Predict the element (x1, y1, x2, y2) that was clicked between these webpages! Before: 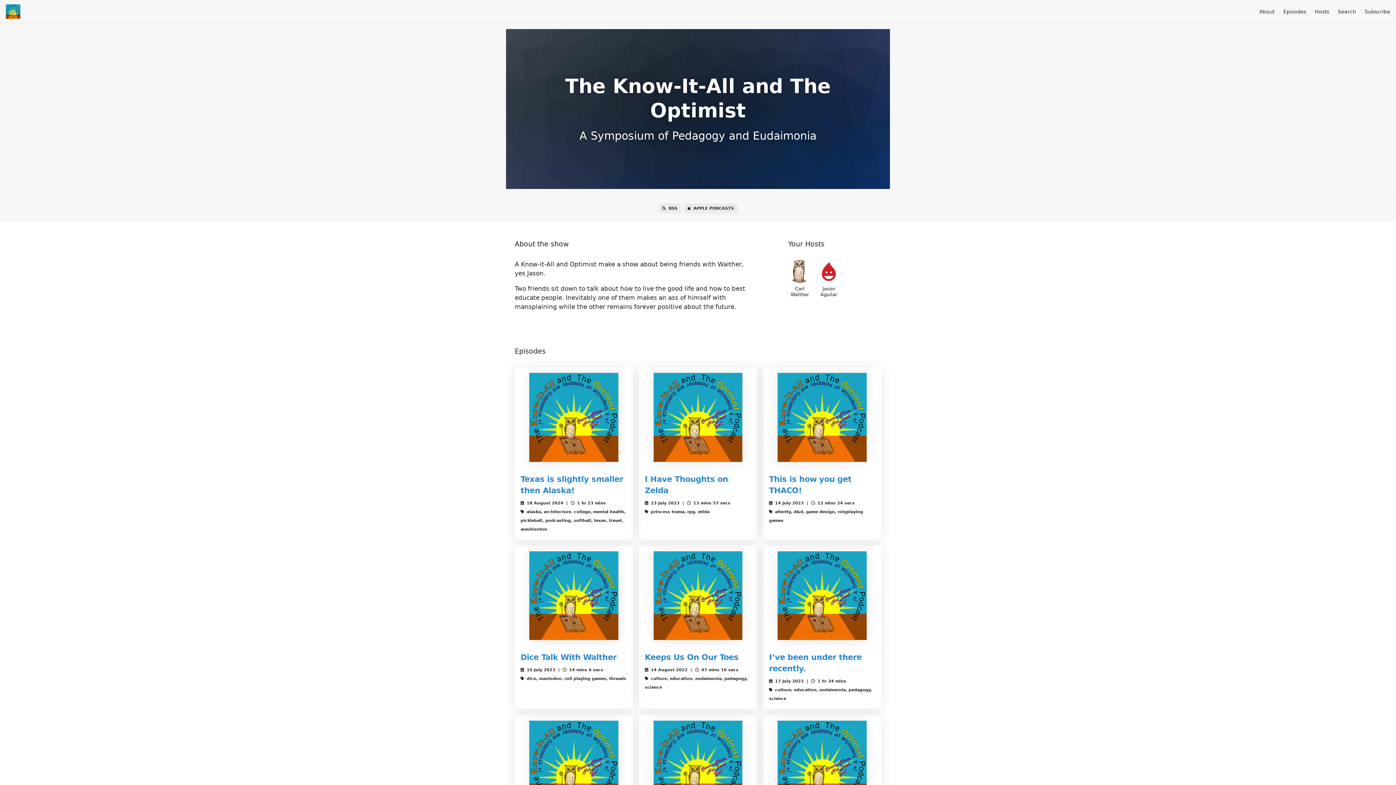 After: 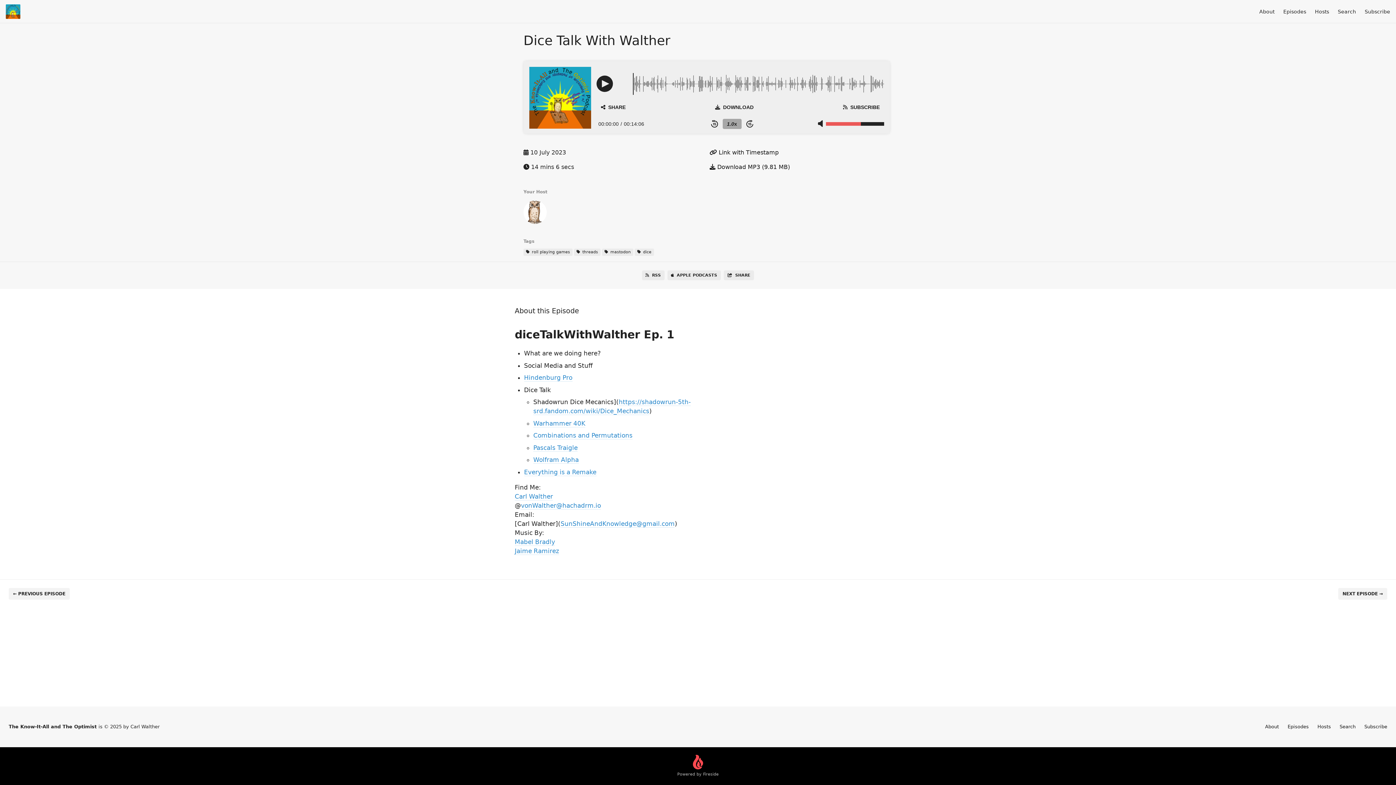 Action: label: Dice Talk With Walther bbox: (520, 653, 616, 662)